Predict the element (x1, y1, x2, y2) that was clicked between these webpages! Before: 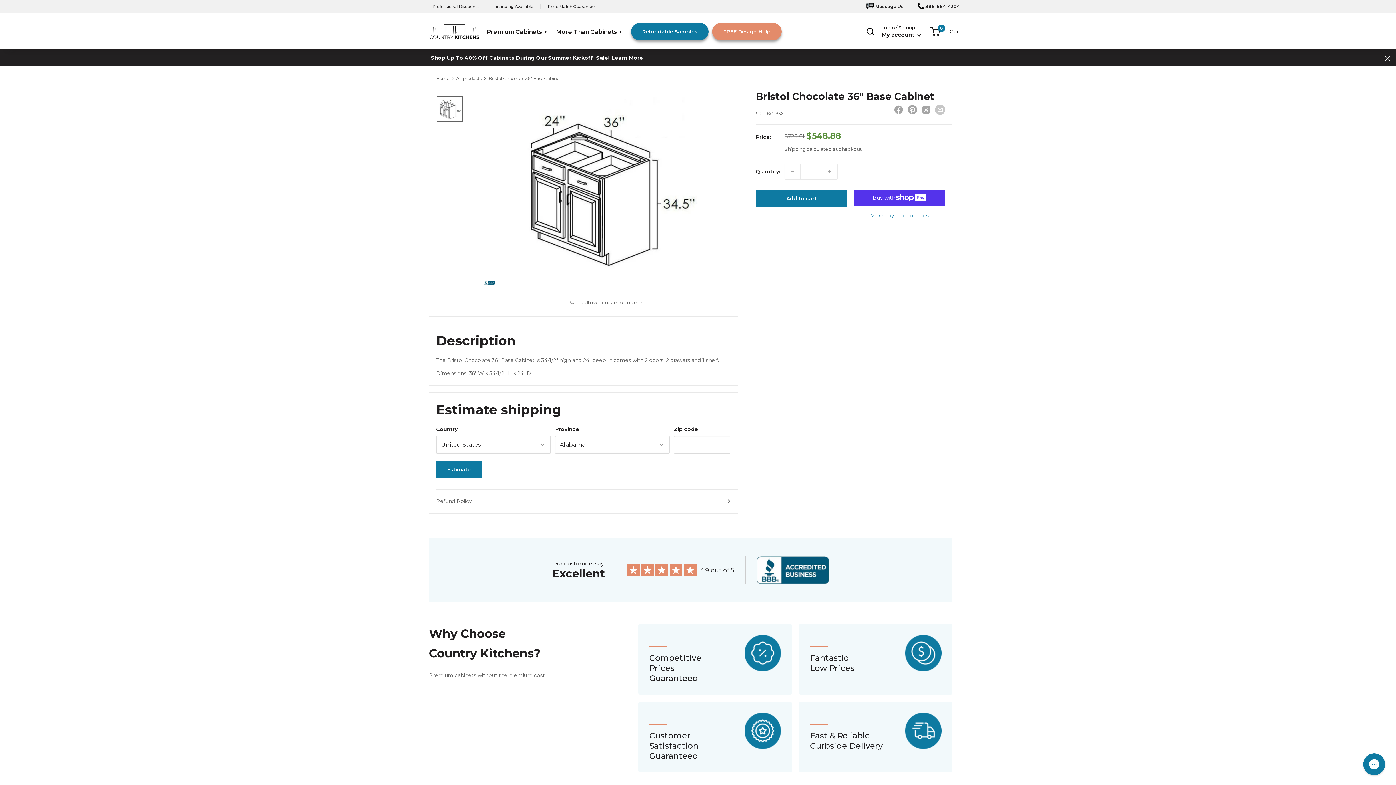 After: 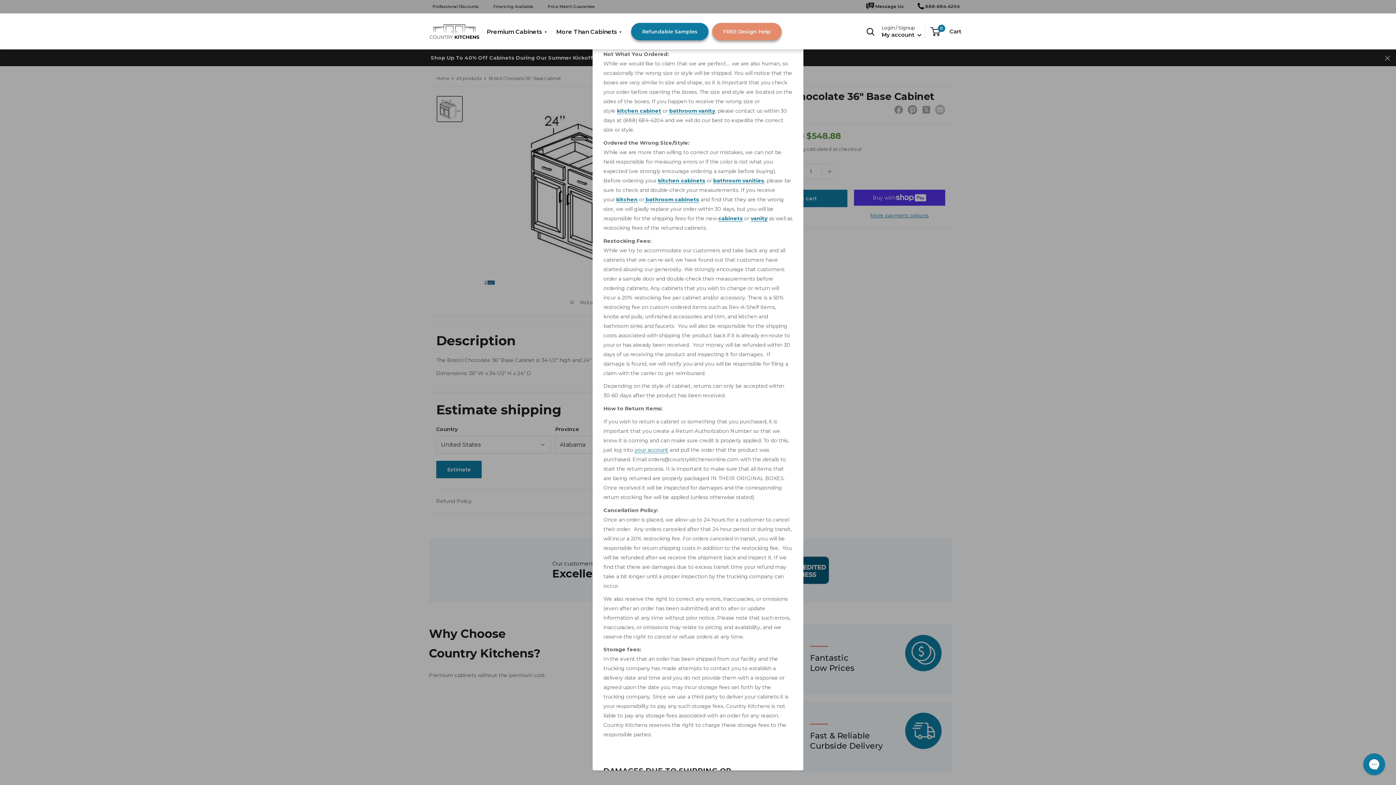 Action: bbox: (436, 496, 730, 506) label: Refund Policy